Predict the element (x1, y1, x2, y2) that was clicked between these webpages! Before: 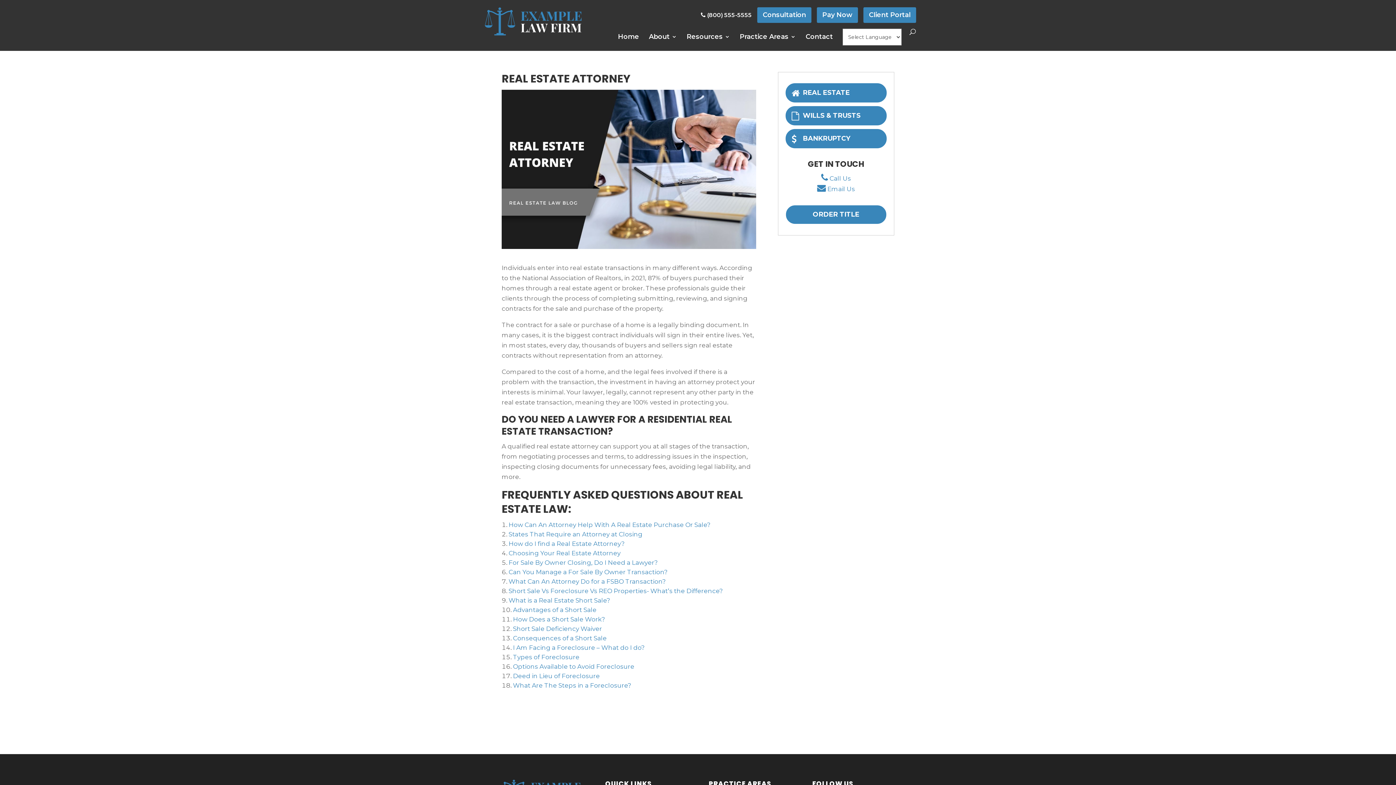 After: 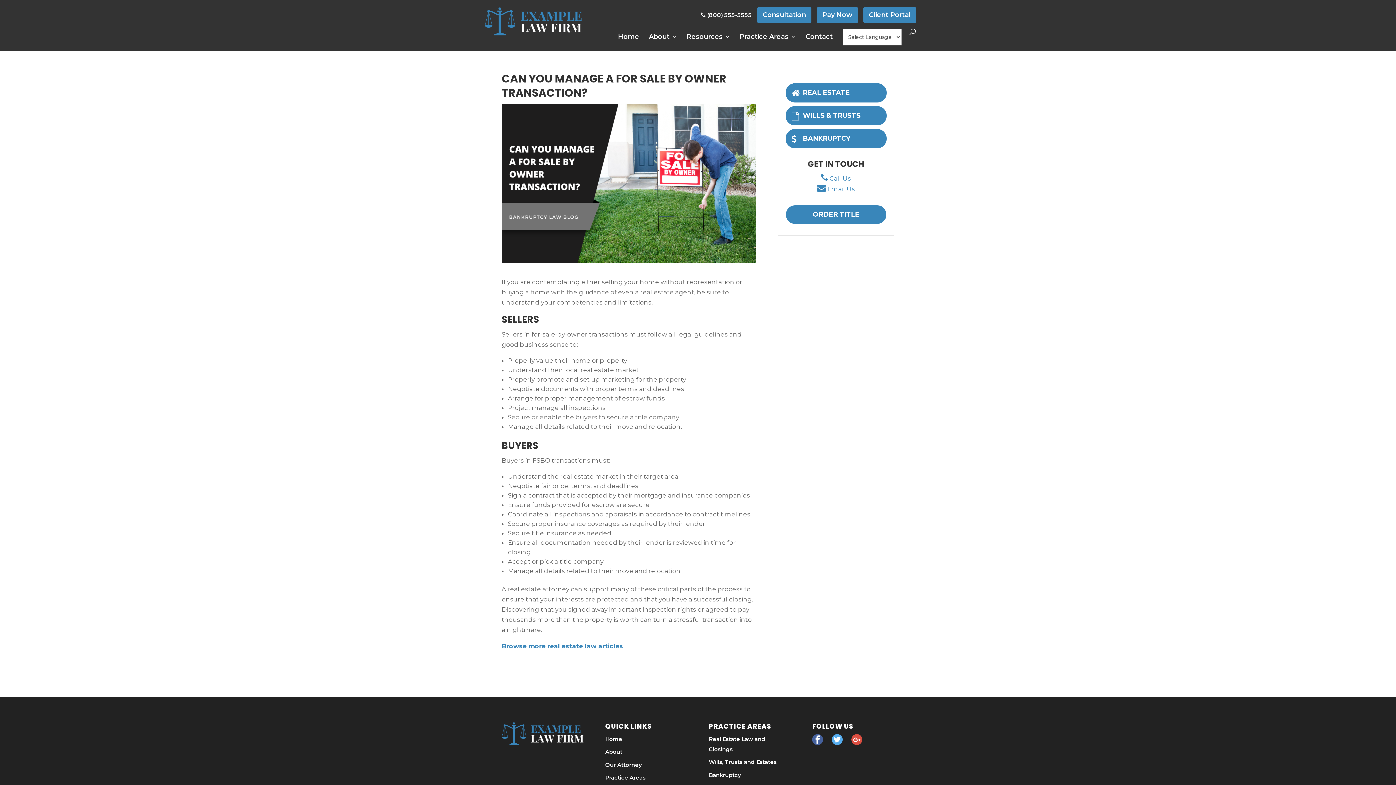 Action: label: Can You Manage a For Sale By Owner Transaction? bbox: (508, 568, 667, 575)